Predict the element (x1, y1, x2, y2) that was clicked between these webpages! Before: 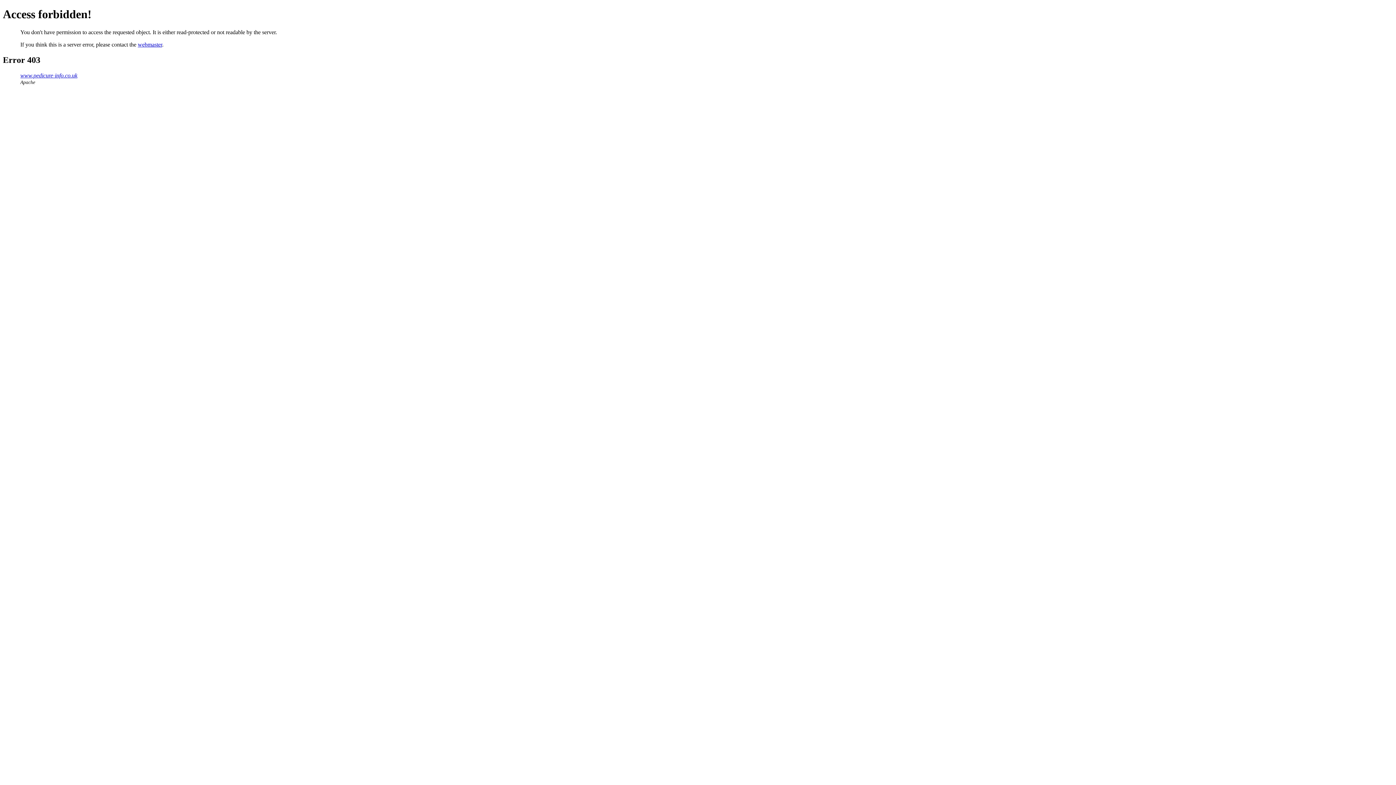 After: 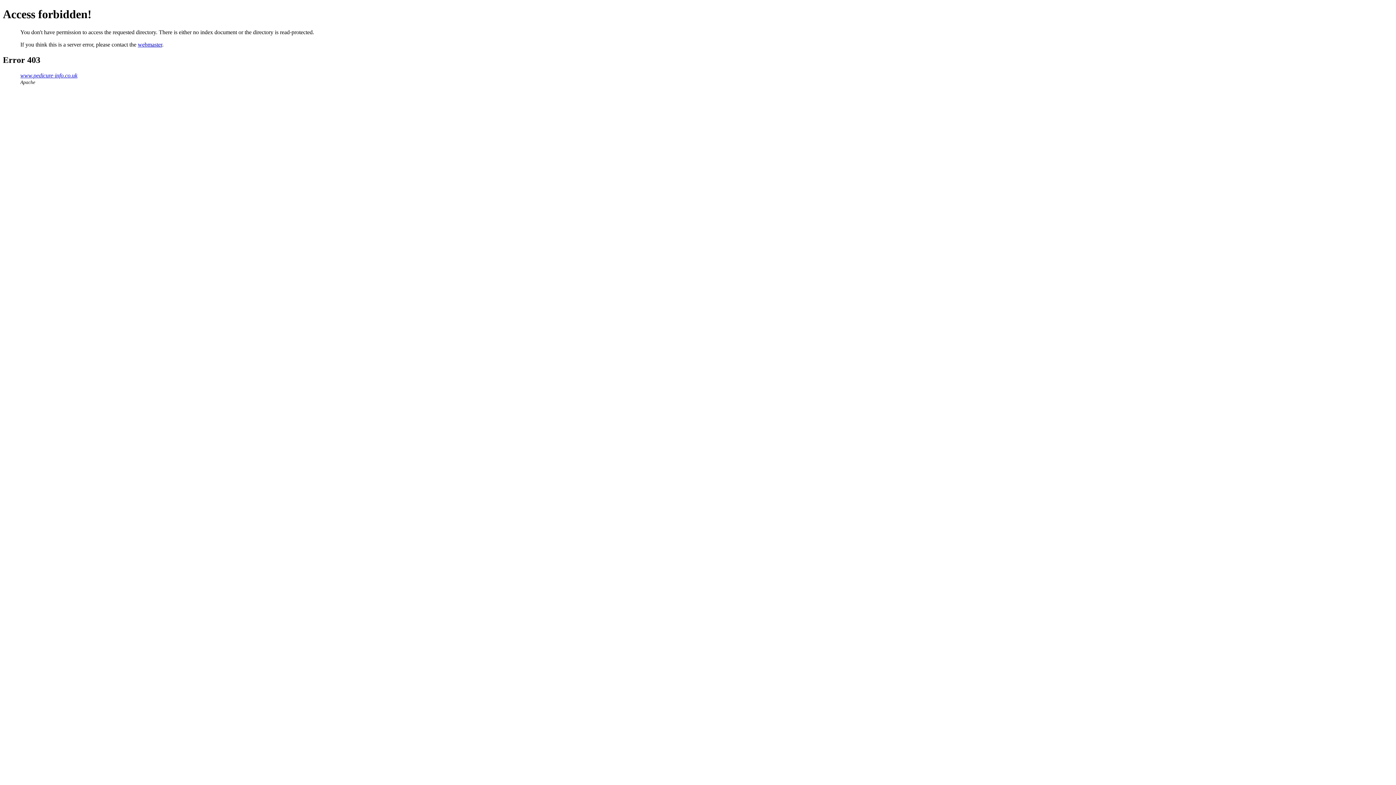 Action: bbox: (20, 72, 77, 78) label: www.pedicure-info.co.uk